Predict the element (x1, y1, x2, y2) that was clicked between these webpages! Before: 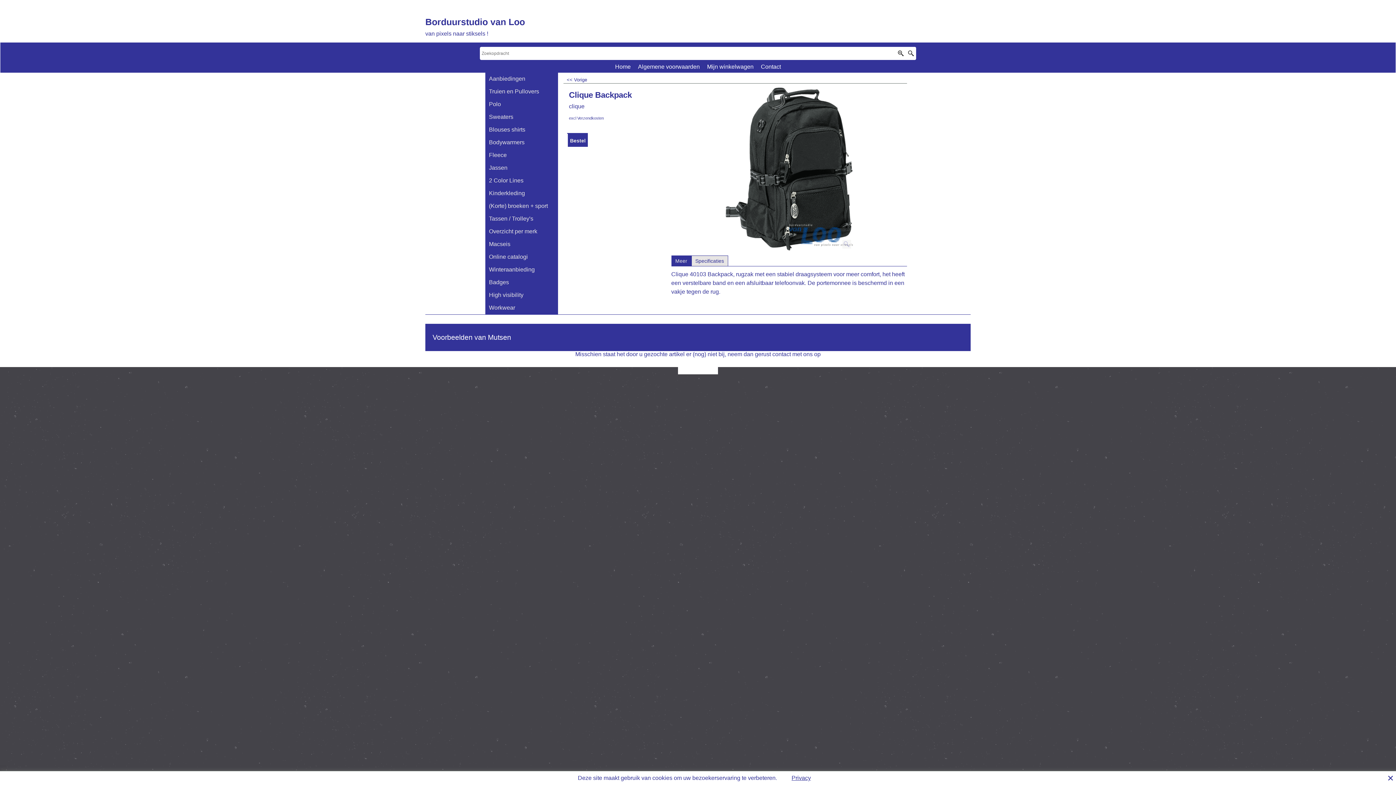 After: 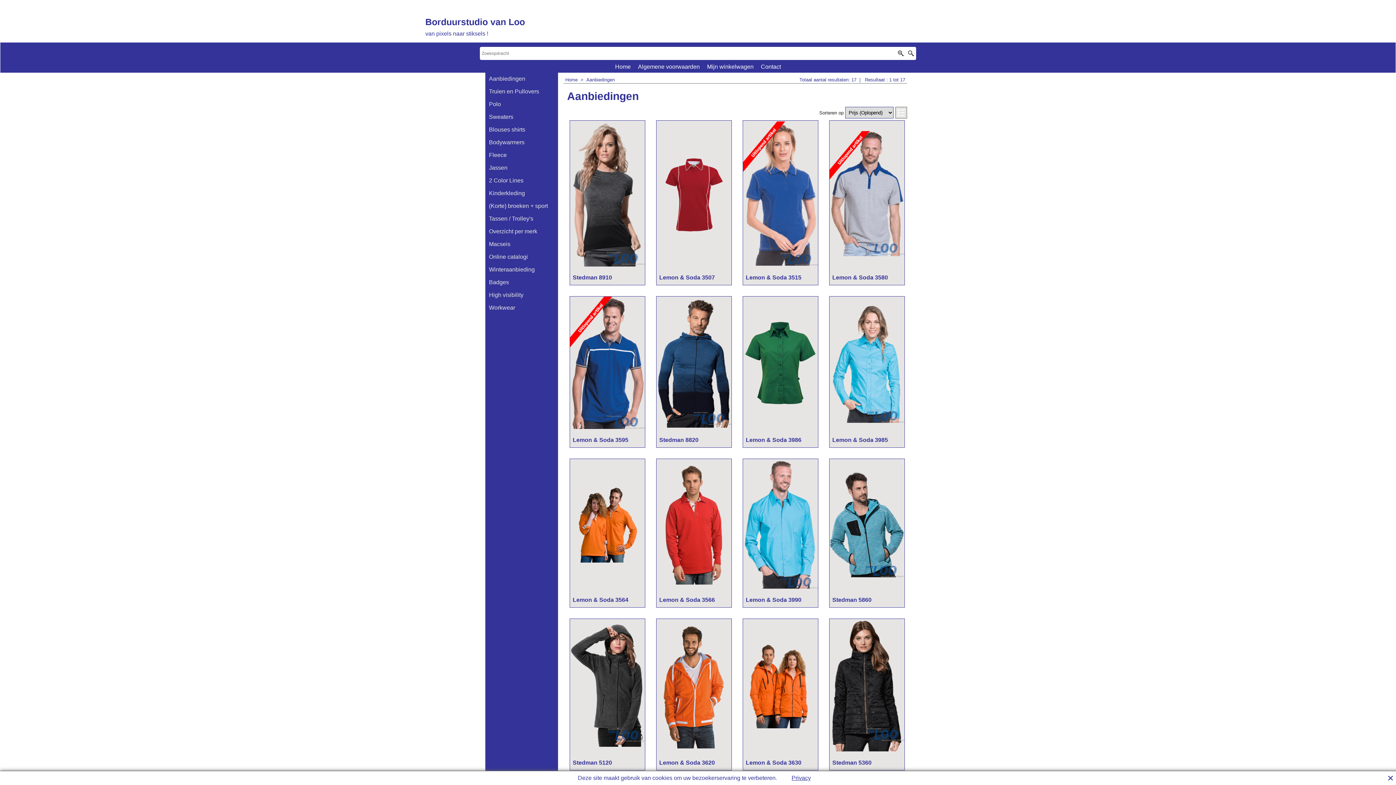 Action: label: Aanbiedingen bbox: (485, 72, 558, 85)